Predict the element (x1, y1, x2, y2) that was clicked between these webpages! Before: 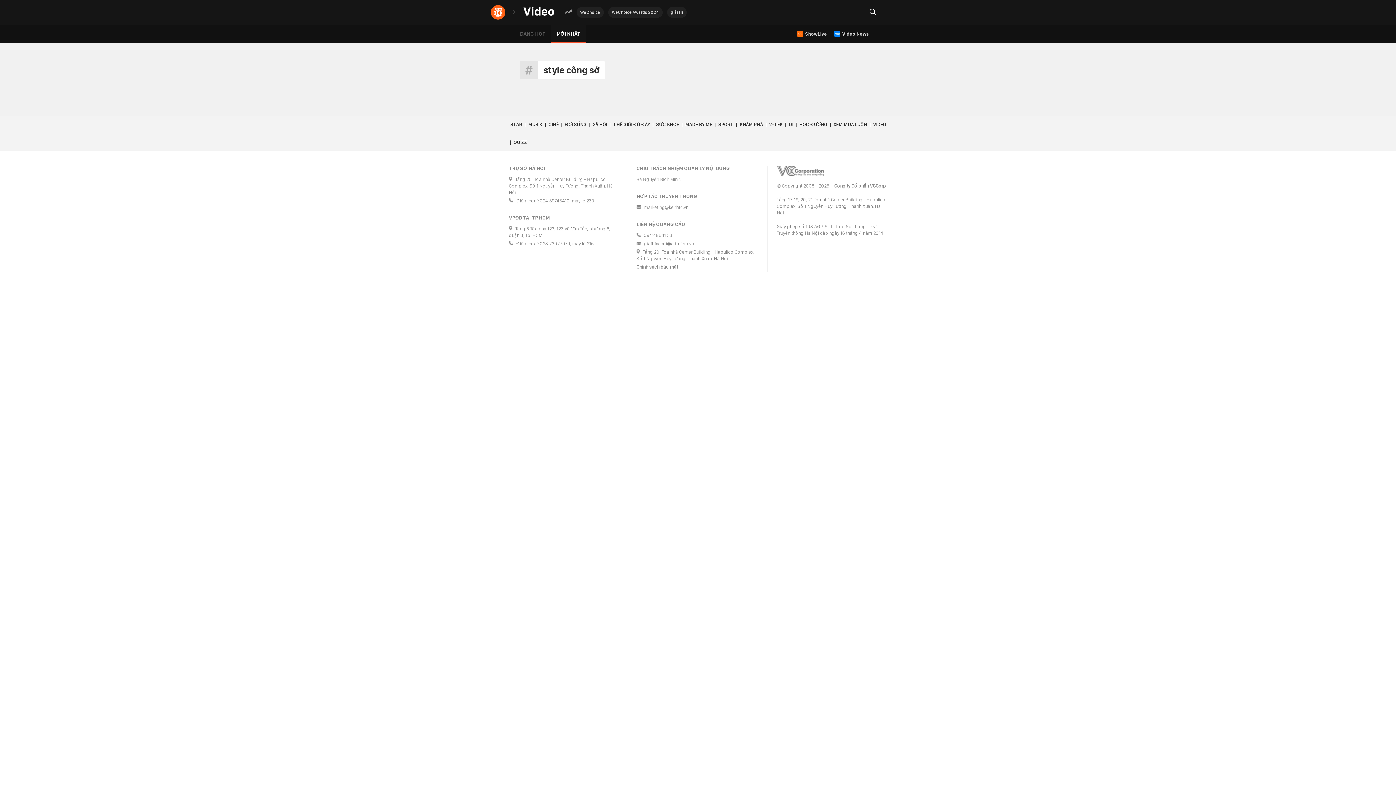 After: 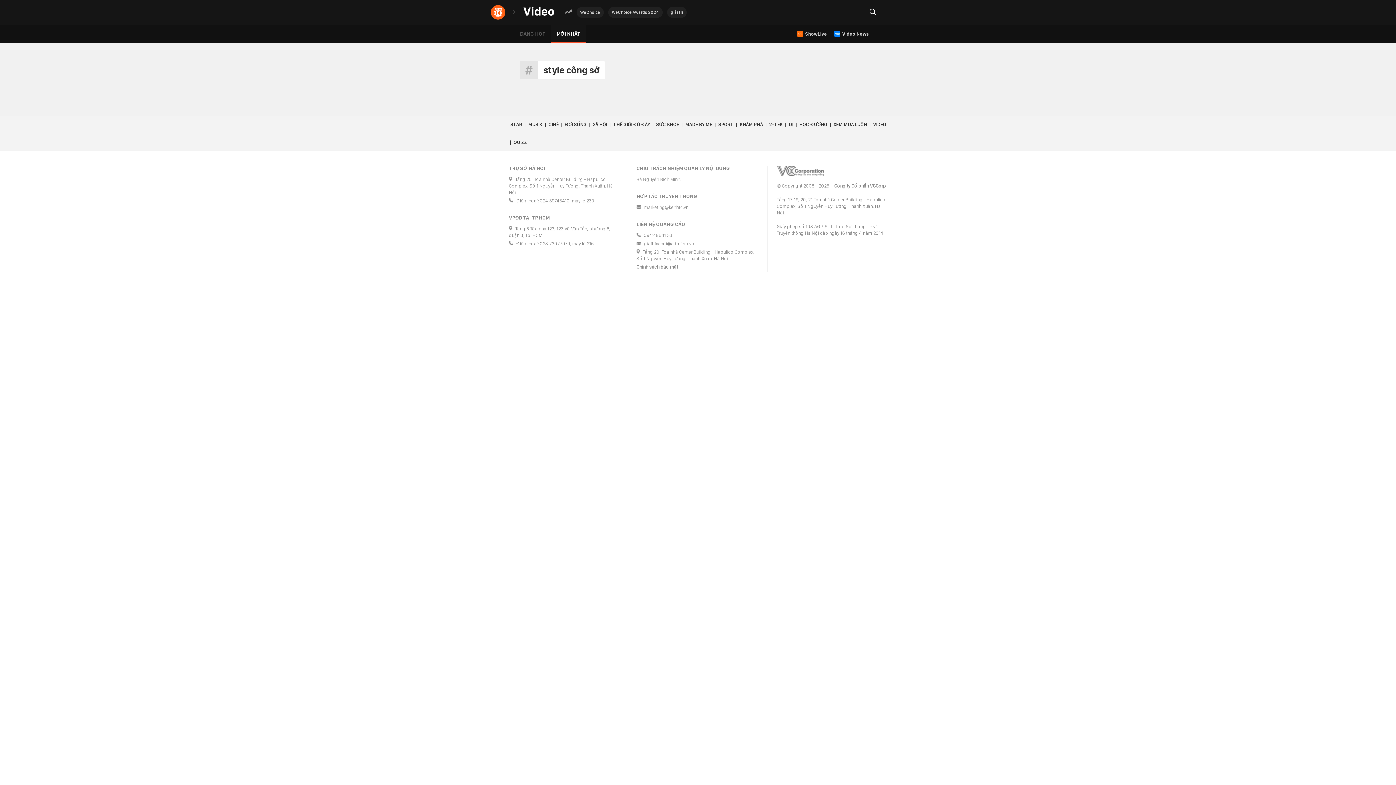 Action: label: marketing@kenh14.vn bbox: (644, 204, 688, 210)